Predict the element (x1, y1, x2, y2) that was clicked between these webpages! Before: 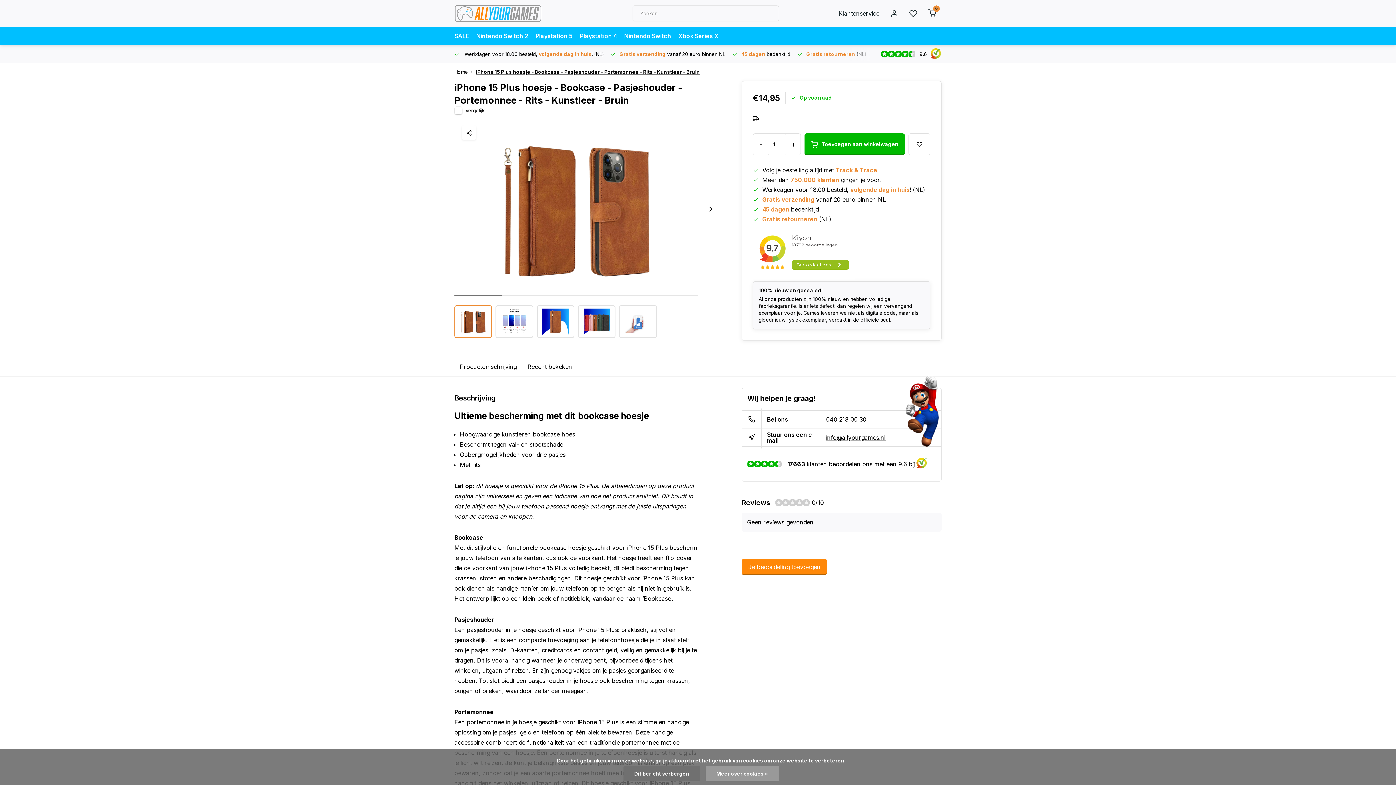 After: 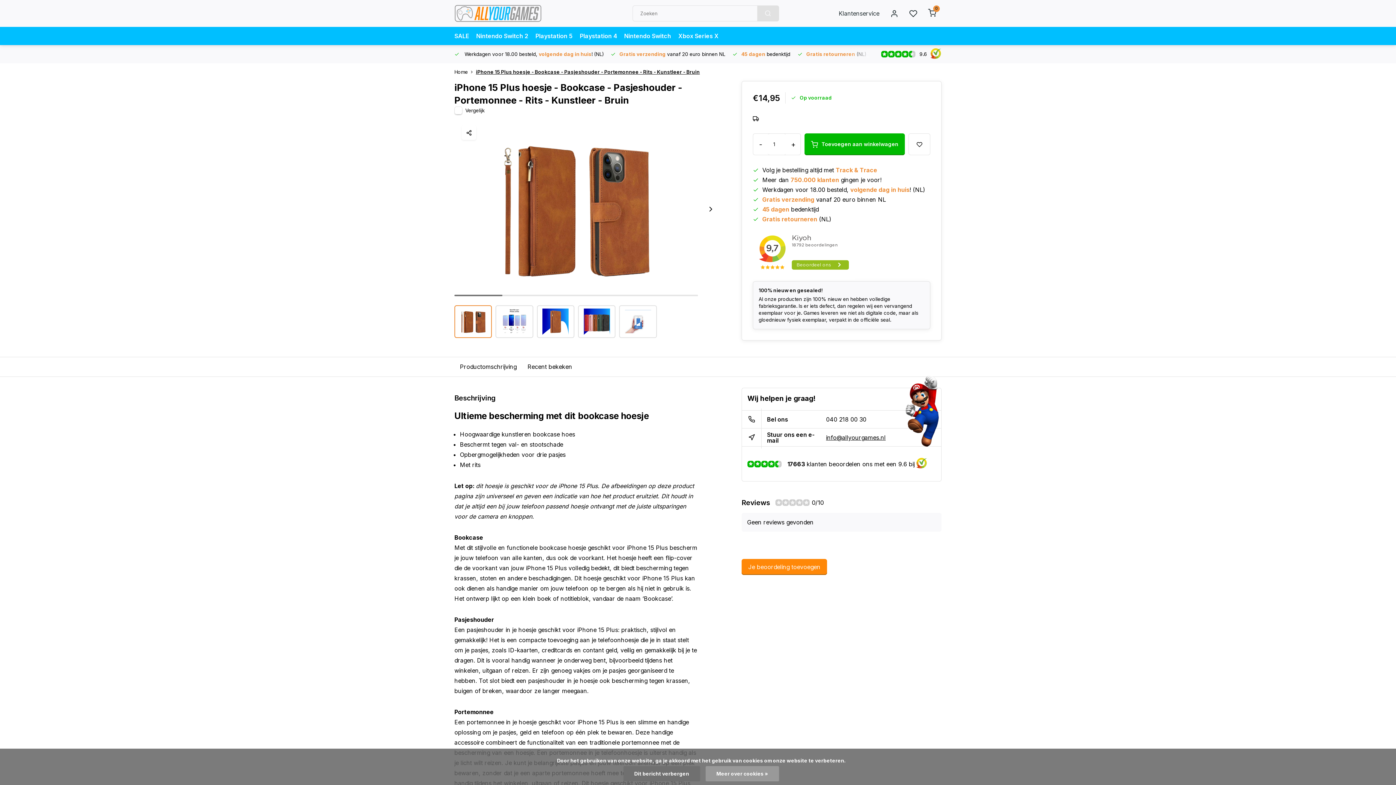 Action: bbox: (757, 5, 779, 21)